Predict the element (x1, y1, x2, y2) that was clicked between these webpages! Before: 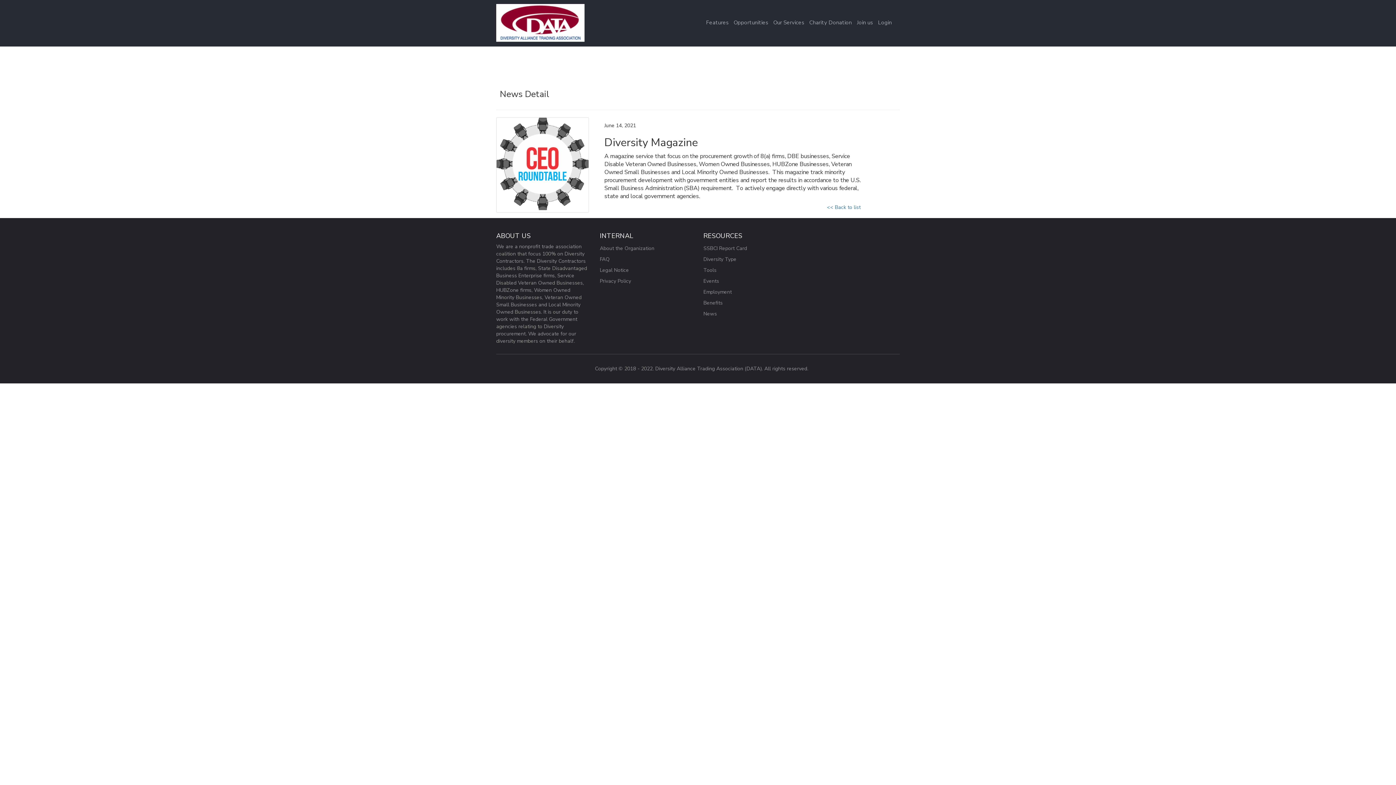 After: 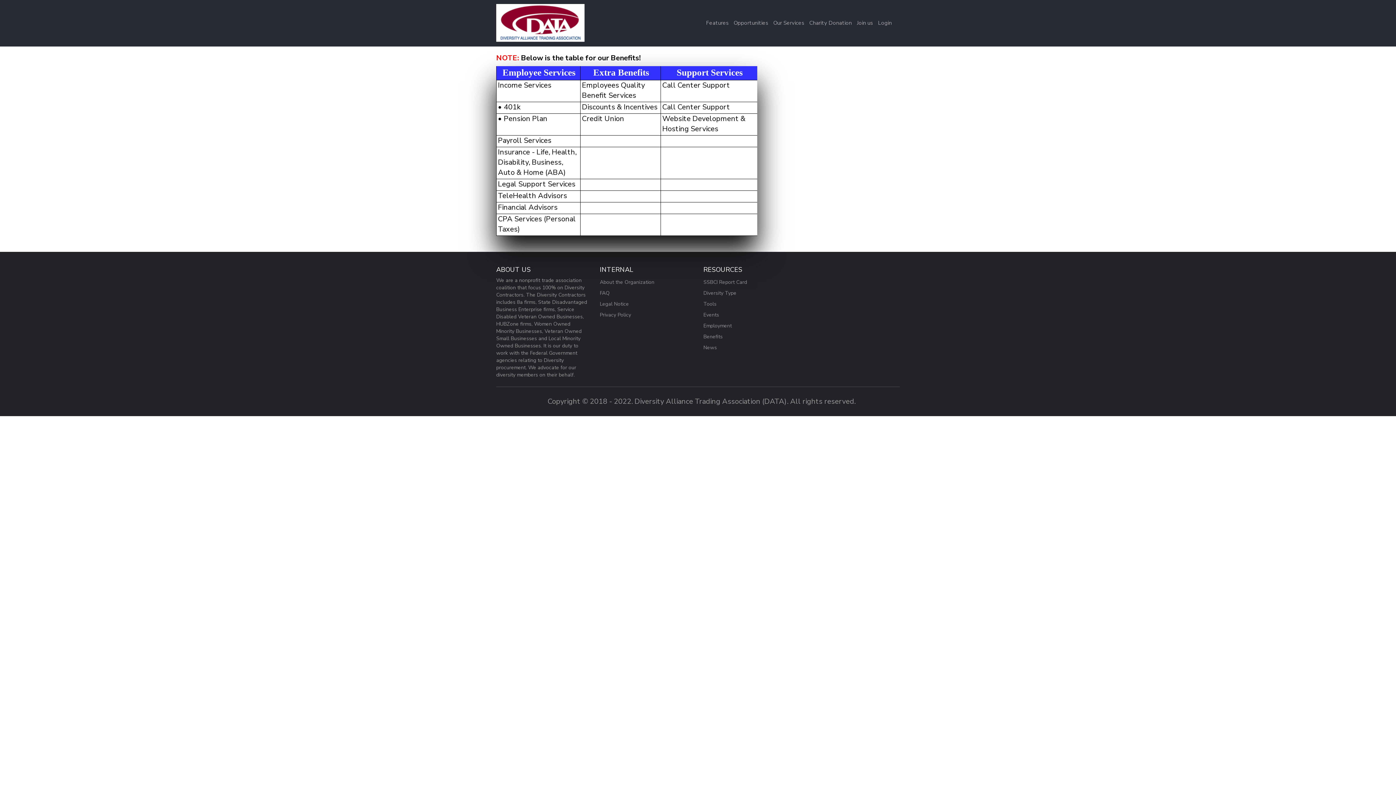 Action: label: Benefits bbox: (703, 297, 722, 308)